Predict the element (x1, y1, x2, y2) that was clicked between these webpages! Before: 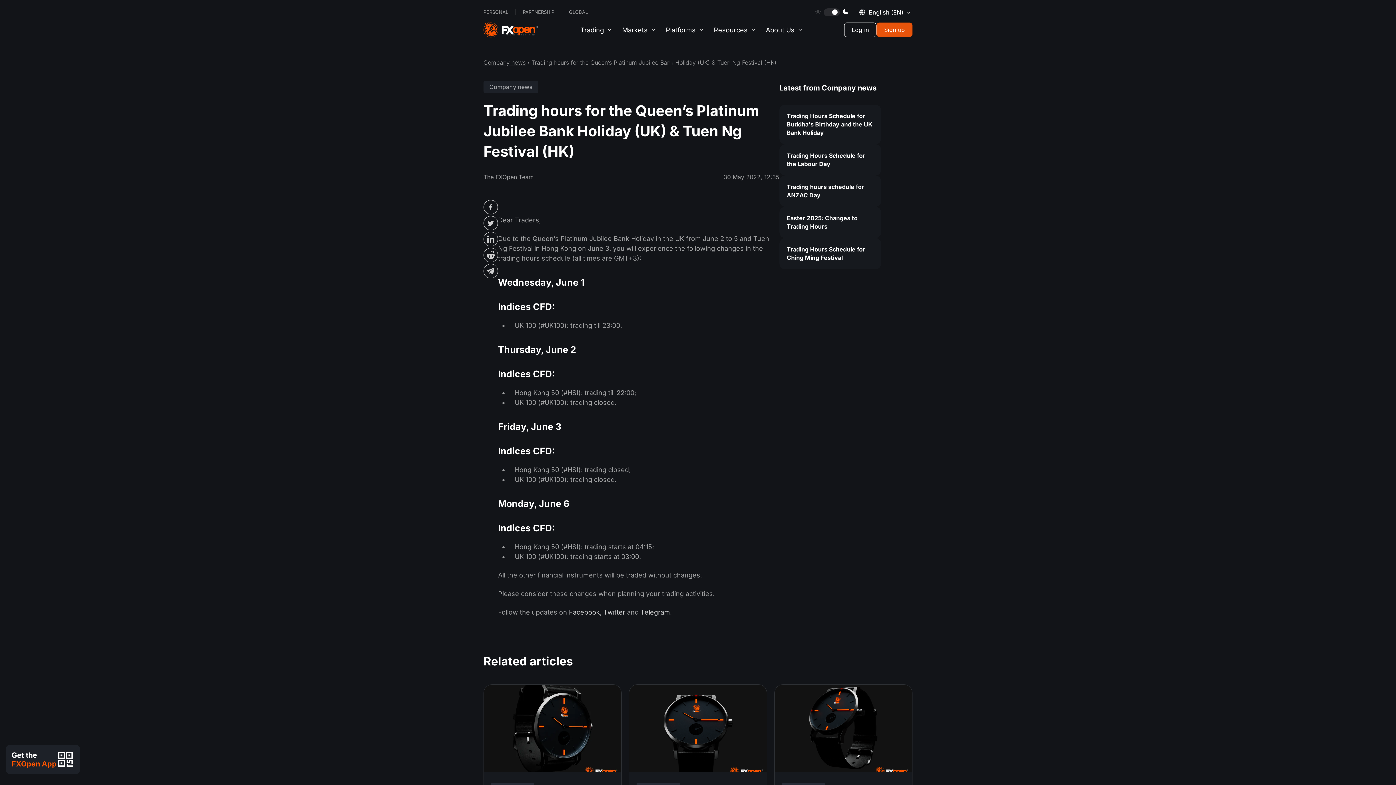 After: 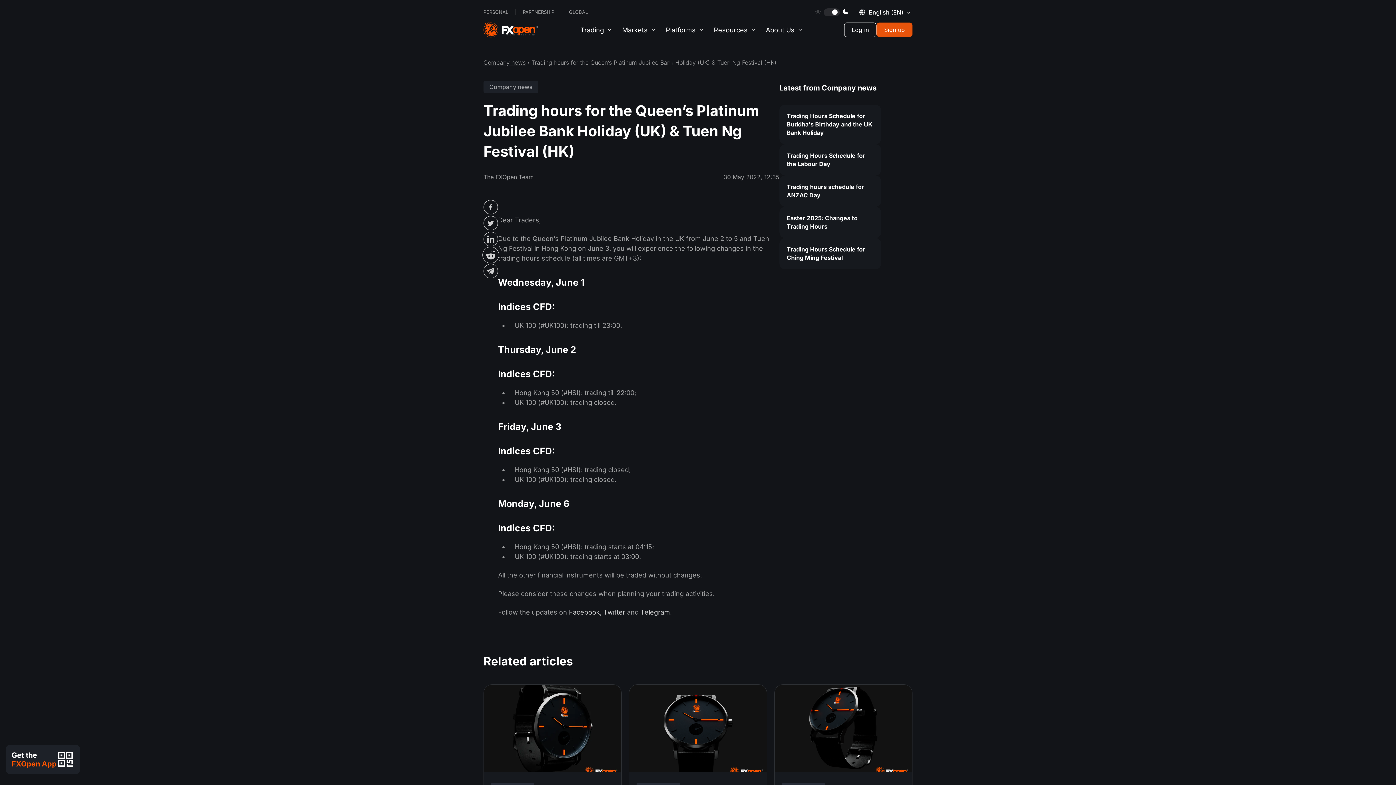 Action: bbox: (483, 256, 498, 263)